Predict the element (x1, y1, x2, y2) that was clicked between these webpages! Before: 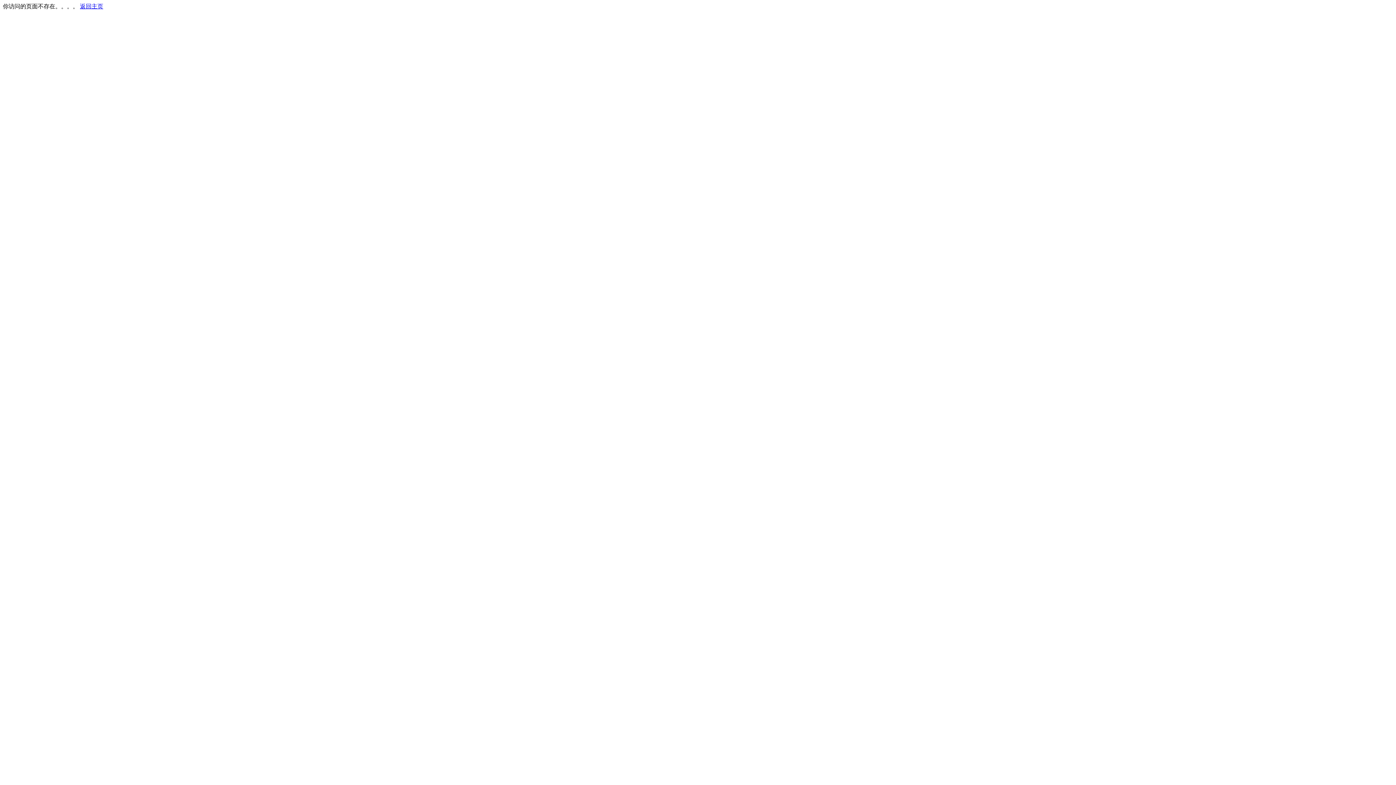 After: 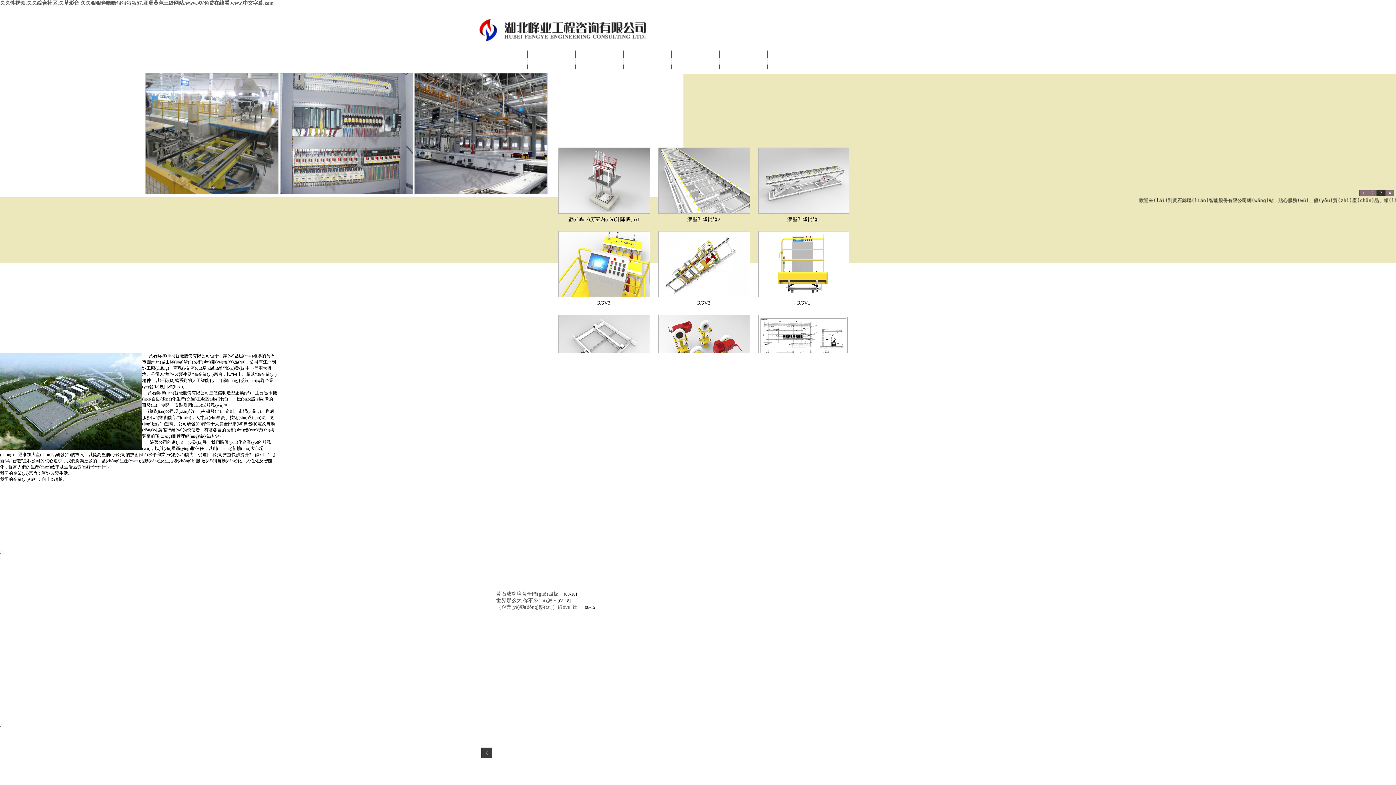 Action: bbox: (80, 3, 103, 9) label: 返回主页